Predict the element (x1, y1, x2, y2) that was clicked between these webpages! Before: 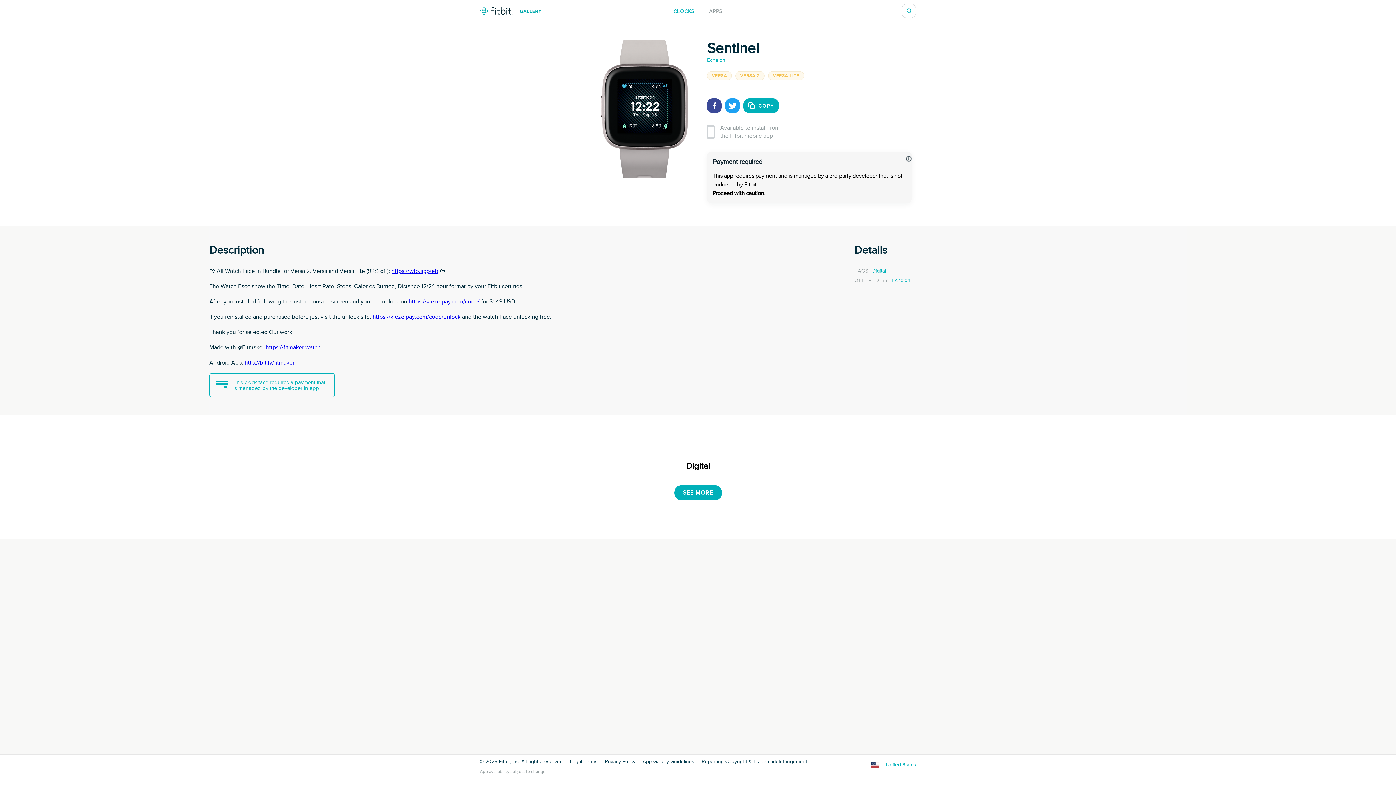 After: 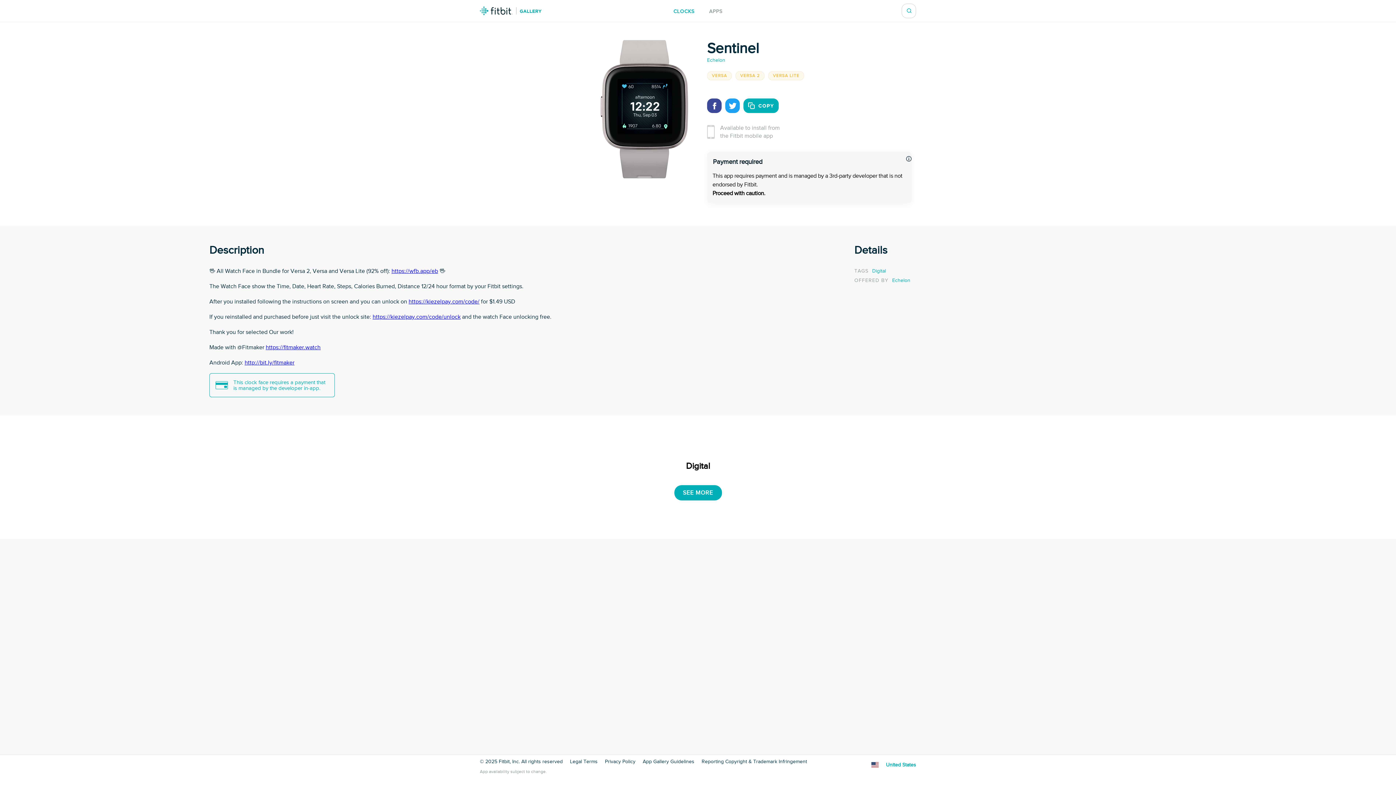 Action: bbox: (725, 98, 740, 113)